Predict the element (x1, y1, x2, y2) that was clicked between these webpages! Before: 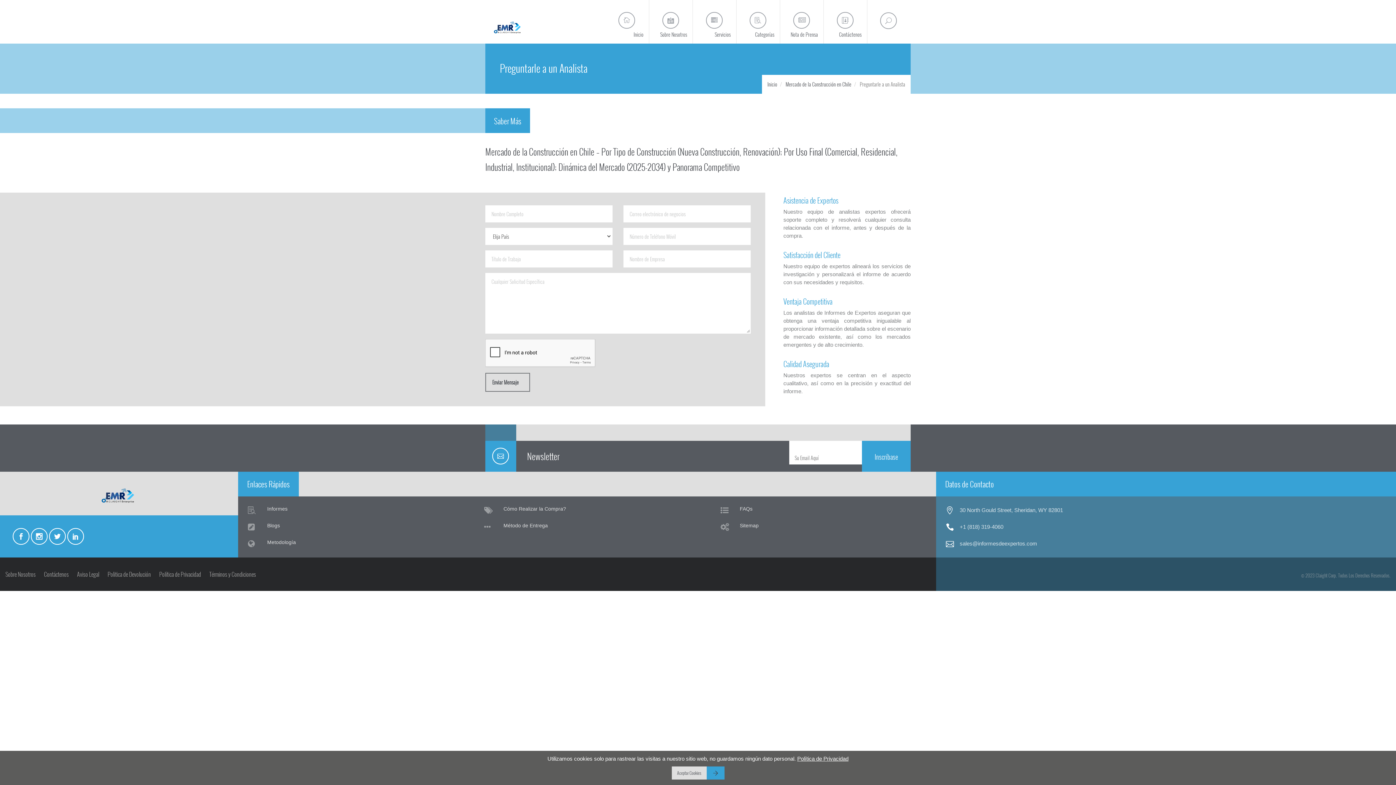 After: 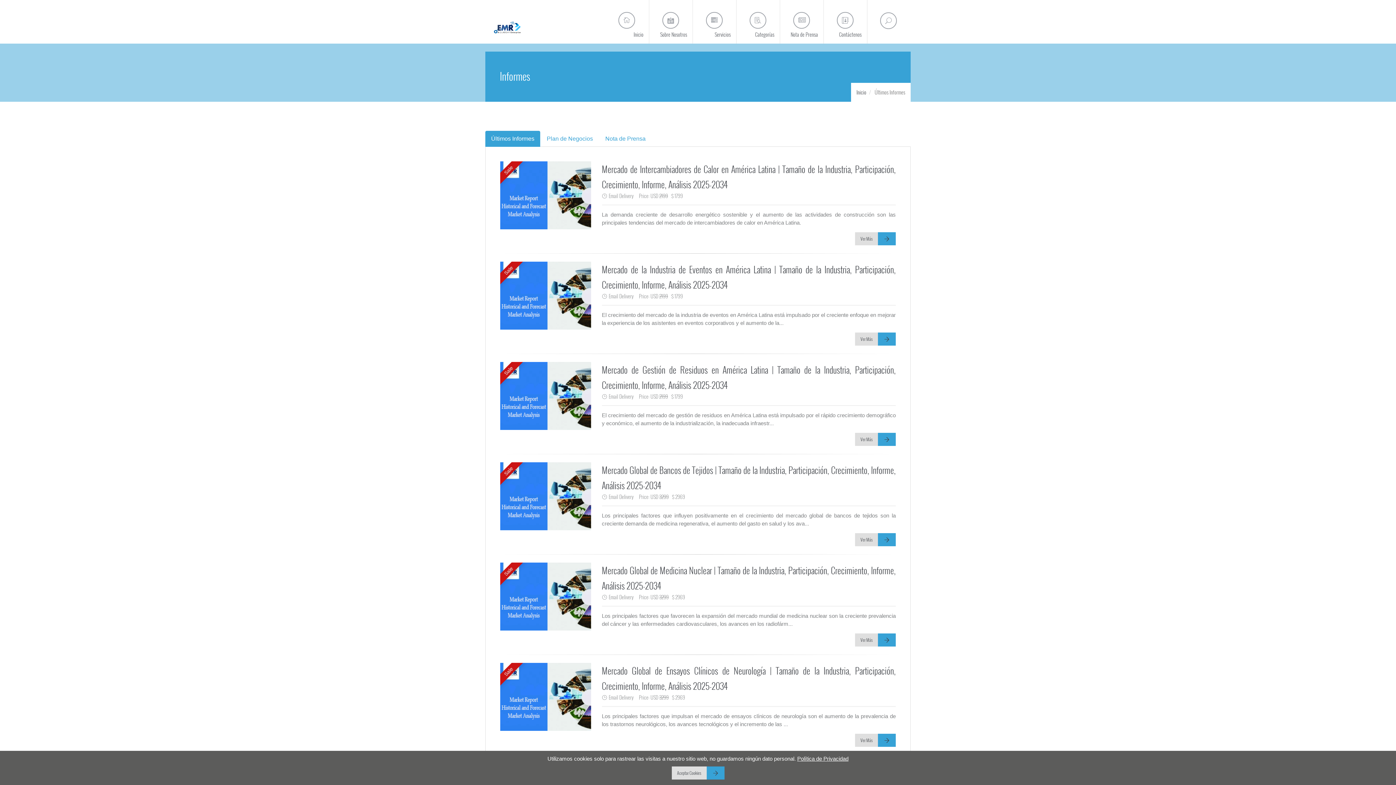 Action: bbox: (243, 502, 458, 518) label: Informes